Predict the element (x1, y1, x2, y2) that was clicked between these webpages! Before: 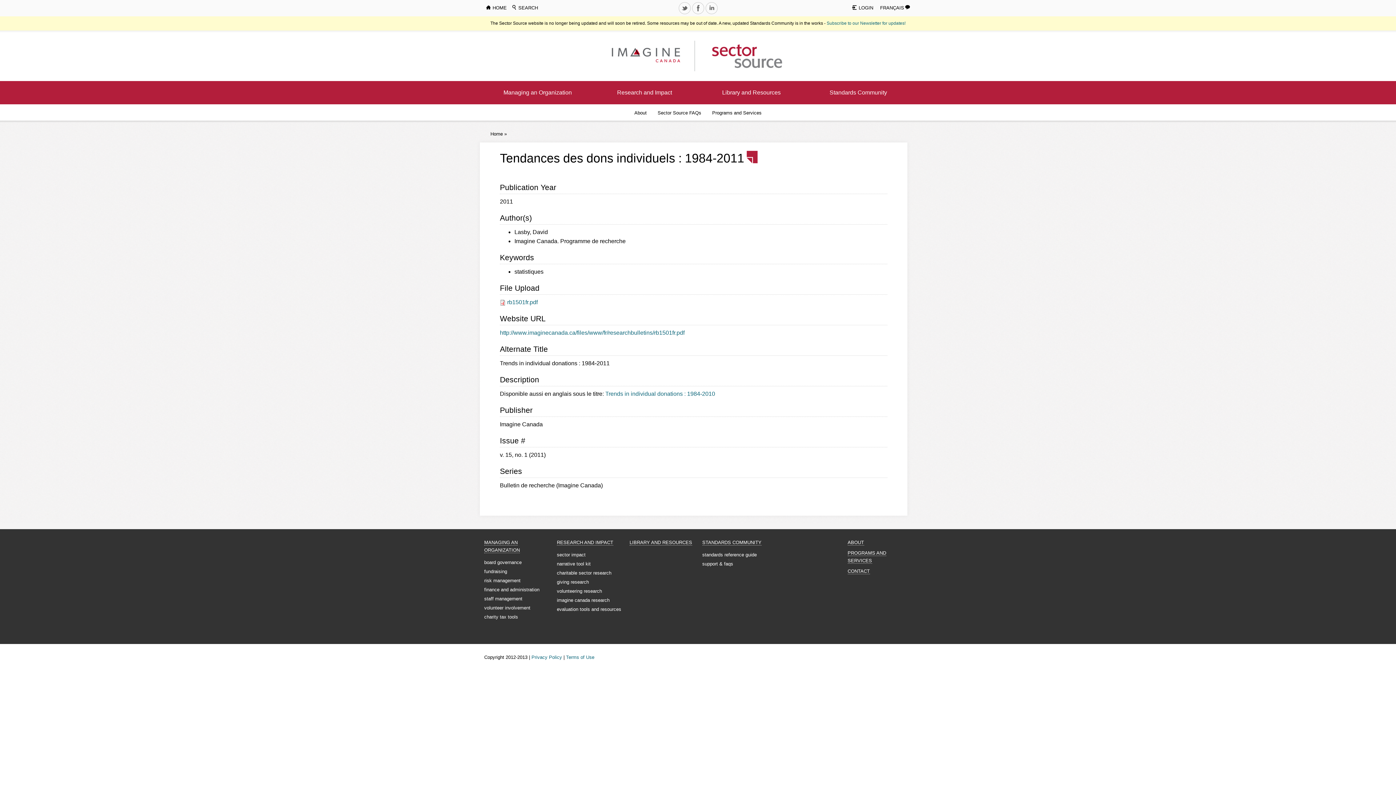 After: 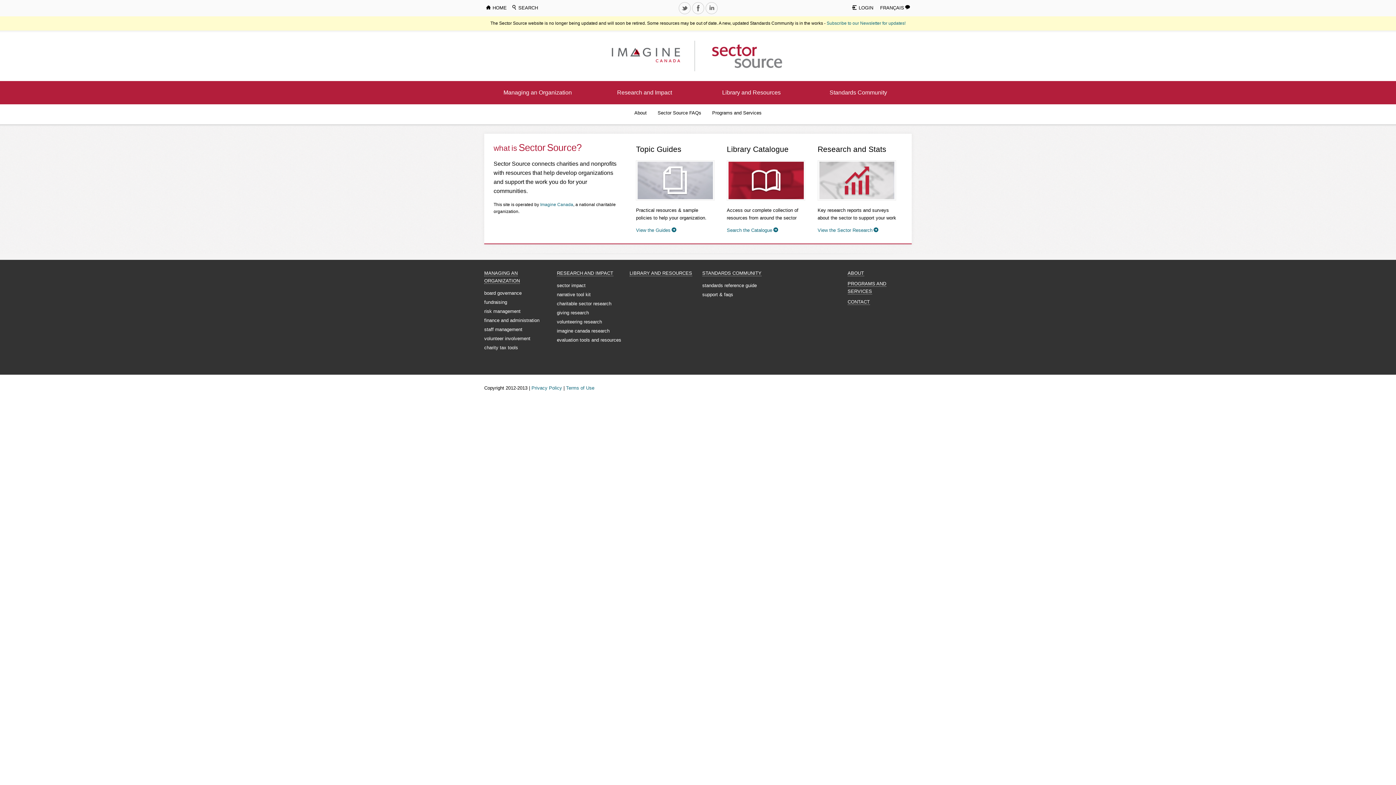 Action: bbox: (490, 131, 502, 136) label: Home